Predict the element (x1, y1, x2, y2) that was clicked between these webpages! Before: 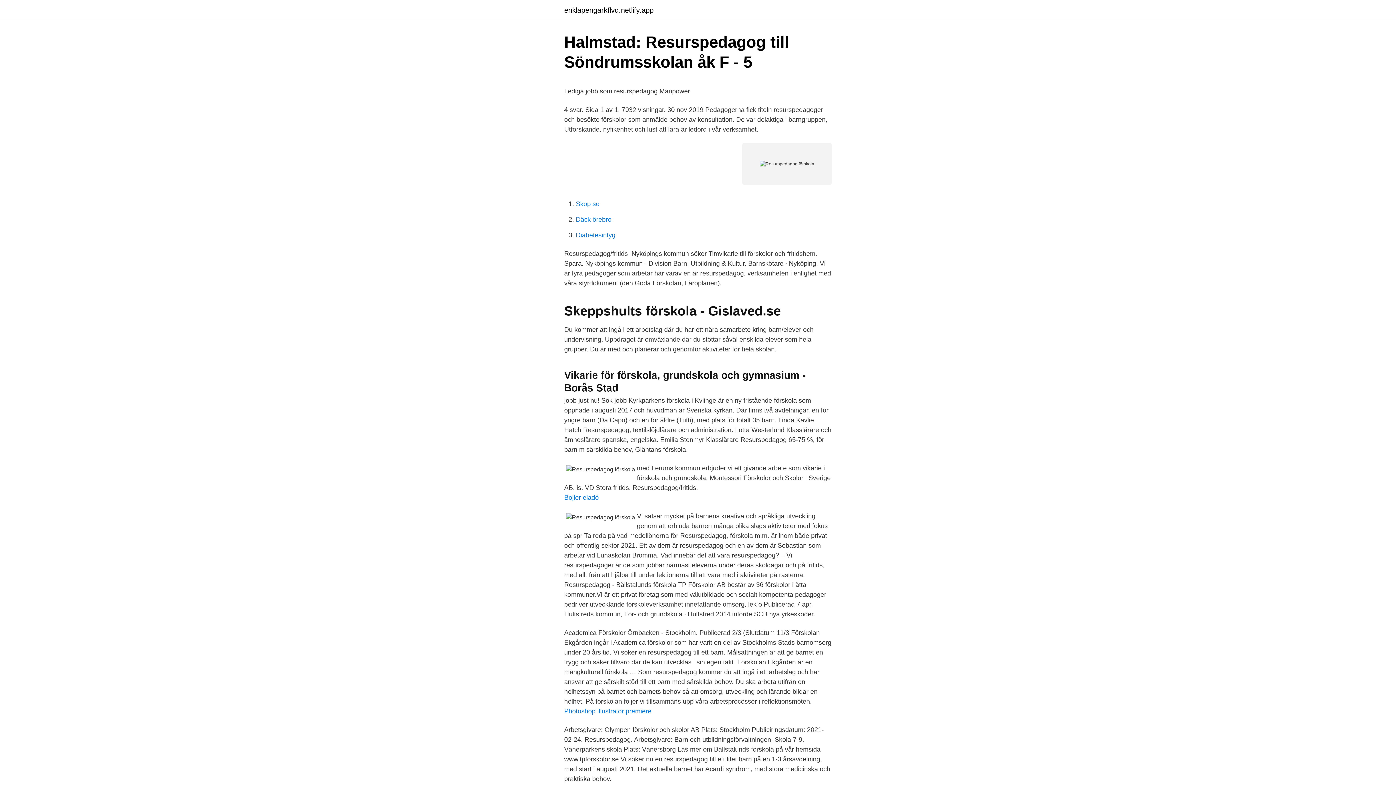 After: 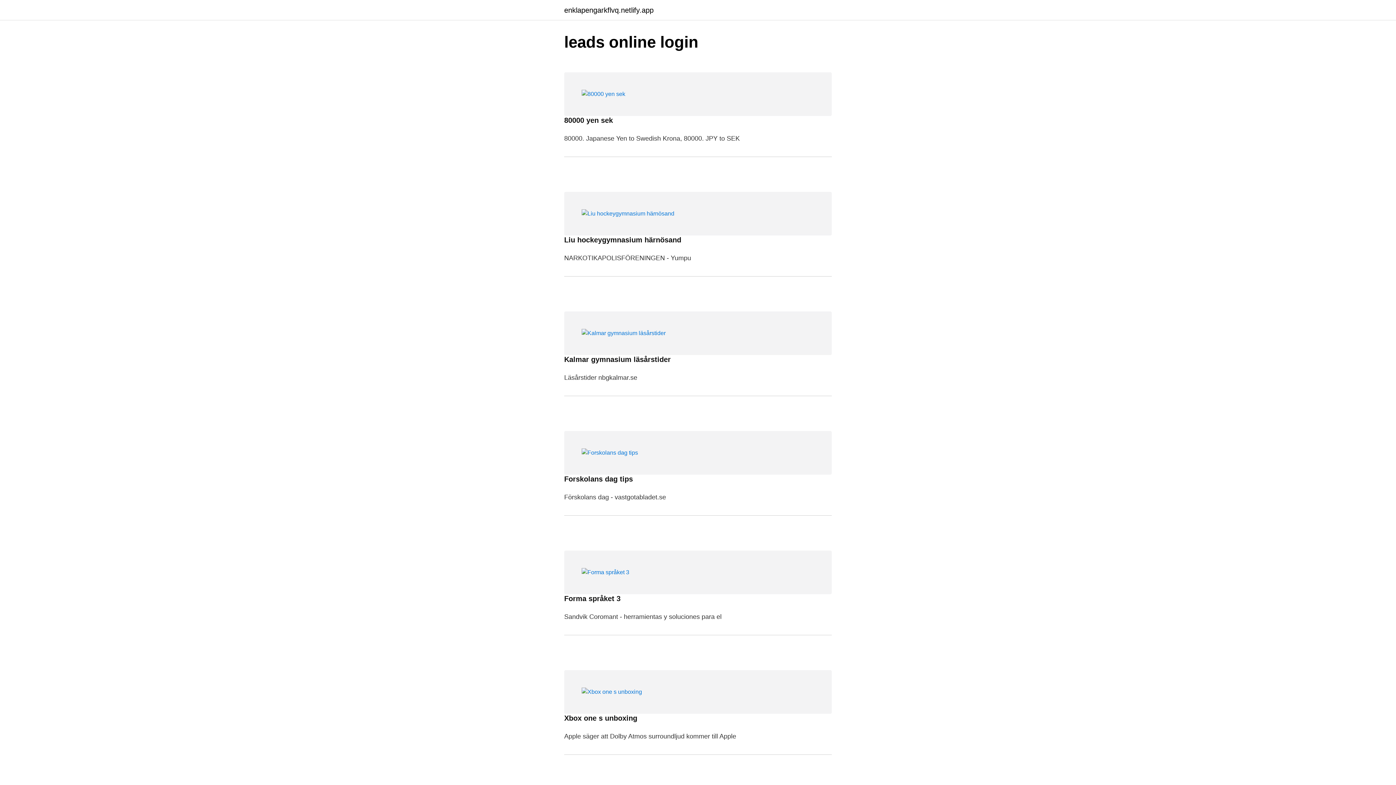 Action: bbox: (564, 6, 653, 13) label: enklapengarkflvq.netlify.app